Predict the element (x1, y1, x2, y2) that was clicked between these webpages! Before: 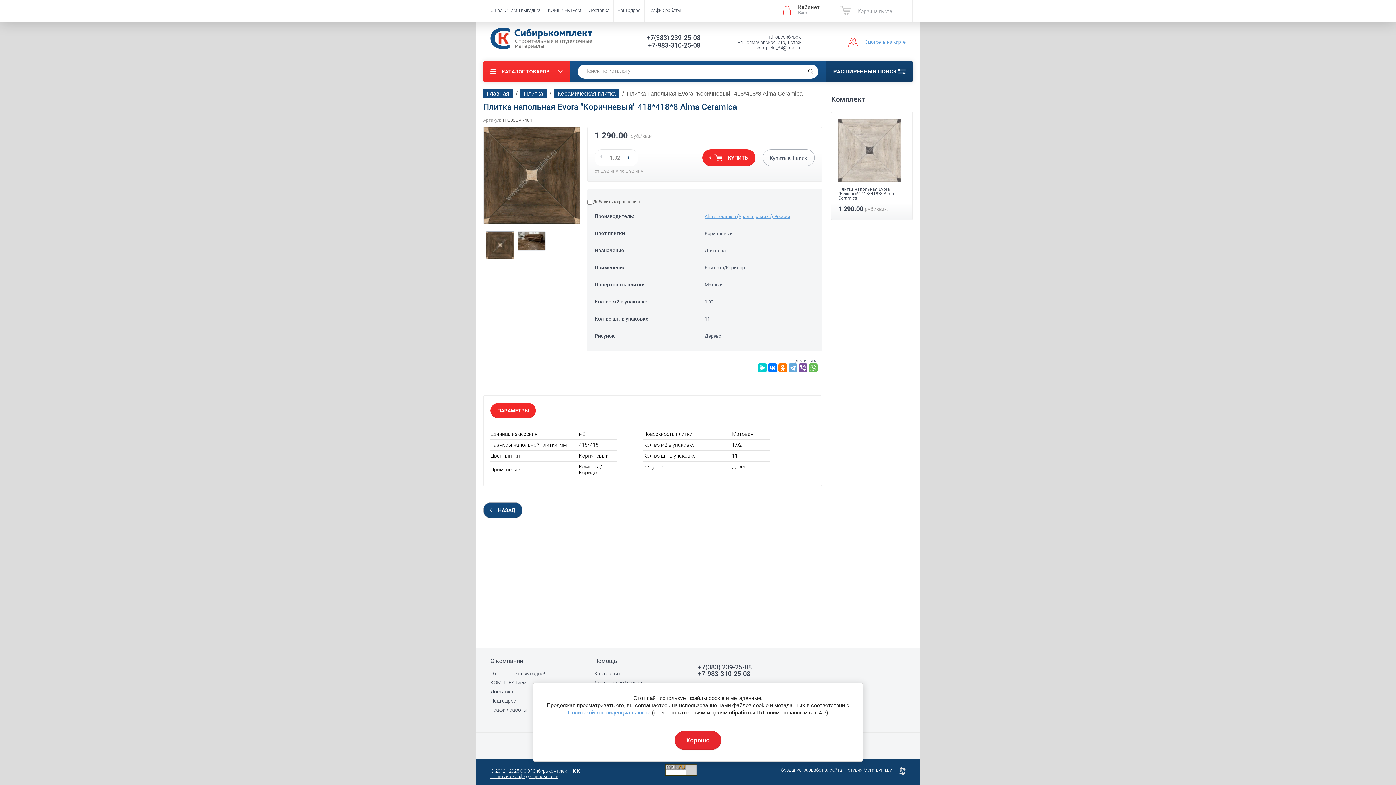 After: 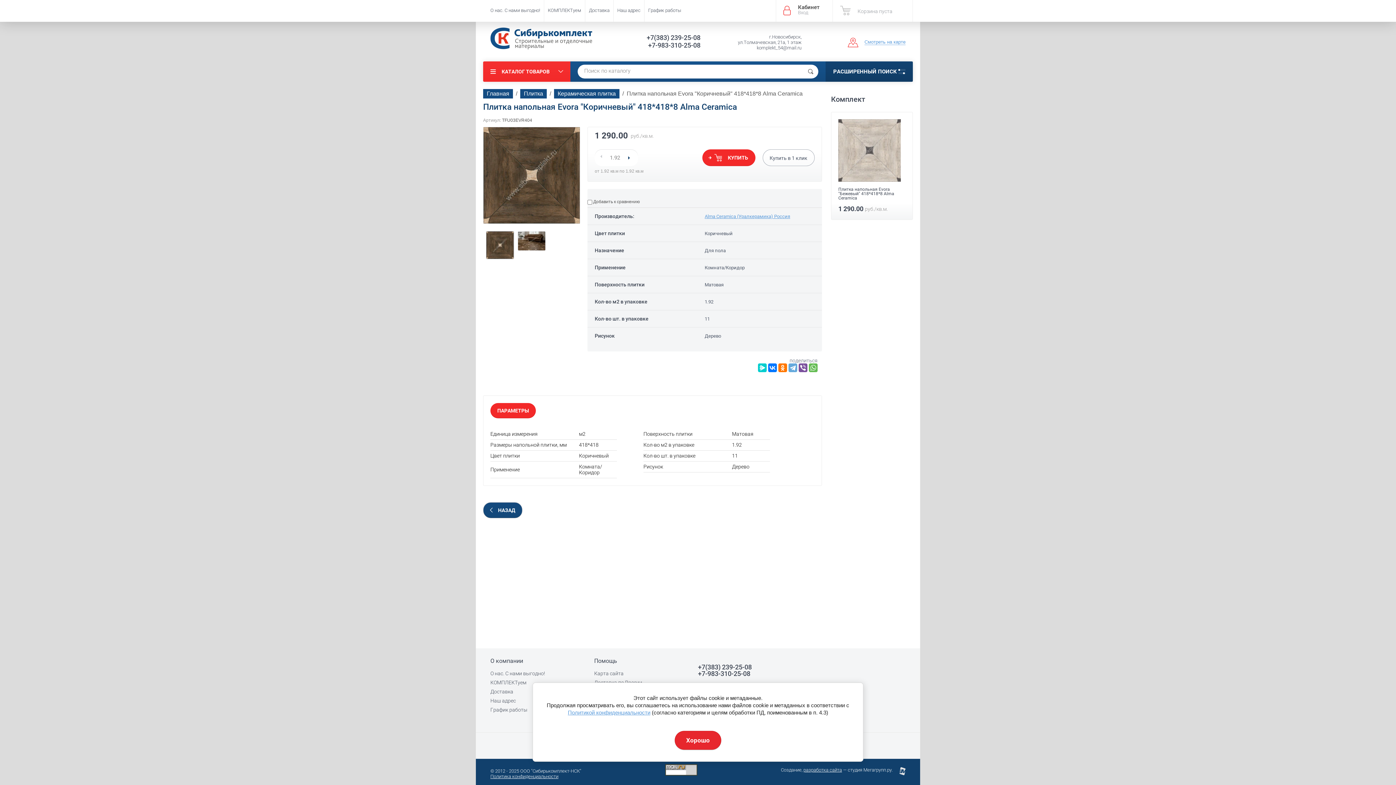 Action: bbox: (698, 670, 802, 677) label: +7-983-310-25-08